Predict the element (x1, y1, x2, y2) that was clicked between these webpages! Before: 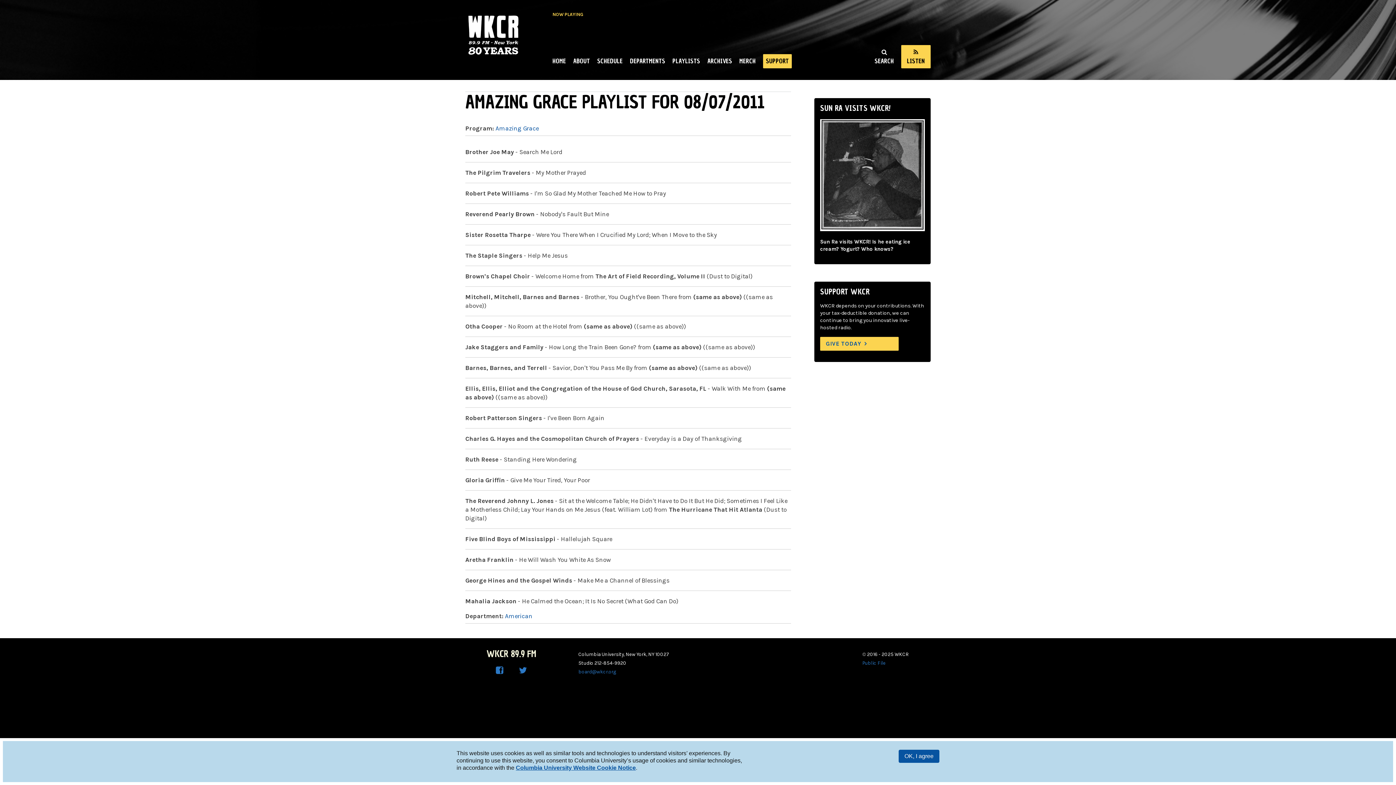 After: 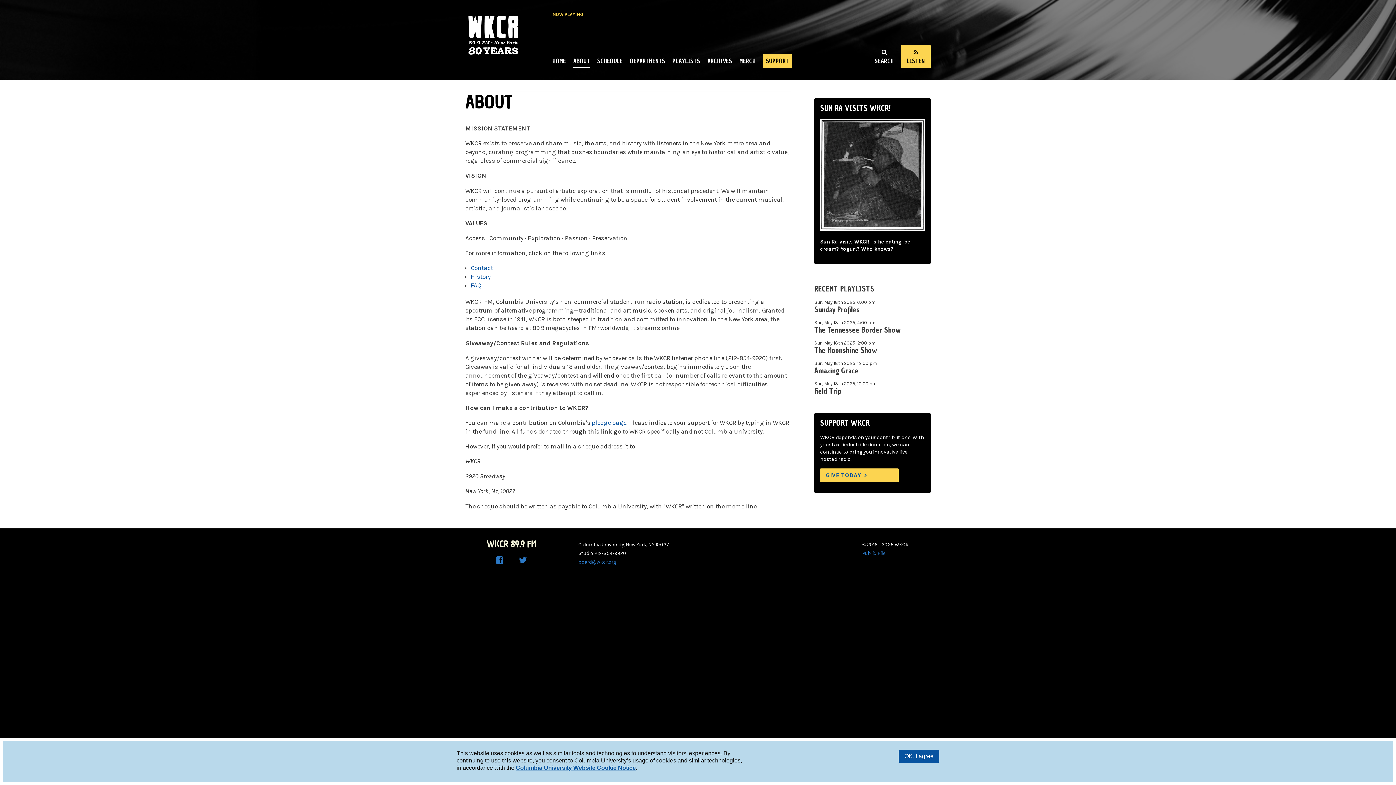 Action: label: ABOUT bbox: (573, 55, 590, 68)